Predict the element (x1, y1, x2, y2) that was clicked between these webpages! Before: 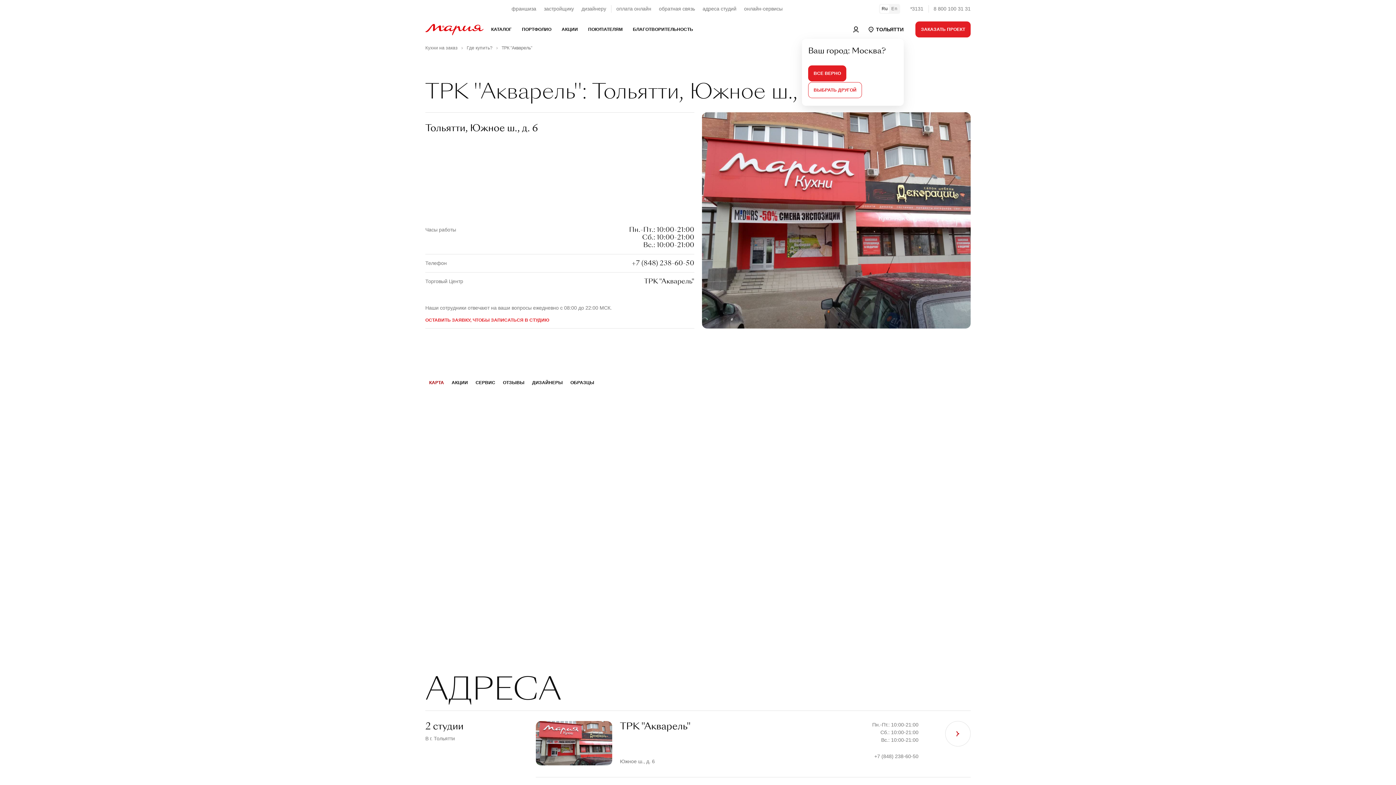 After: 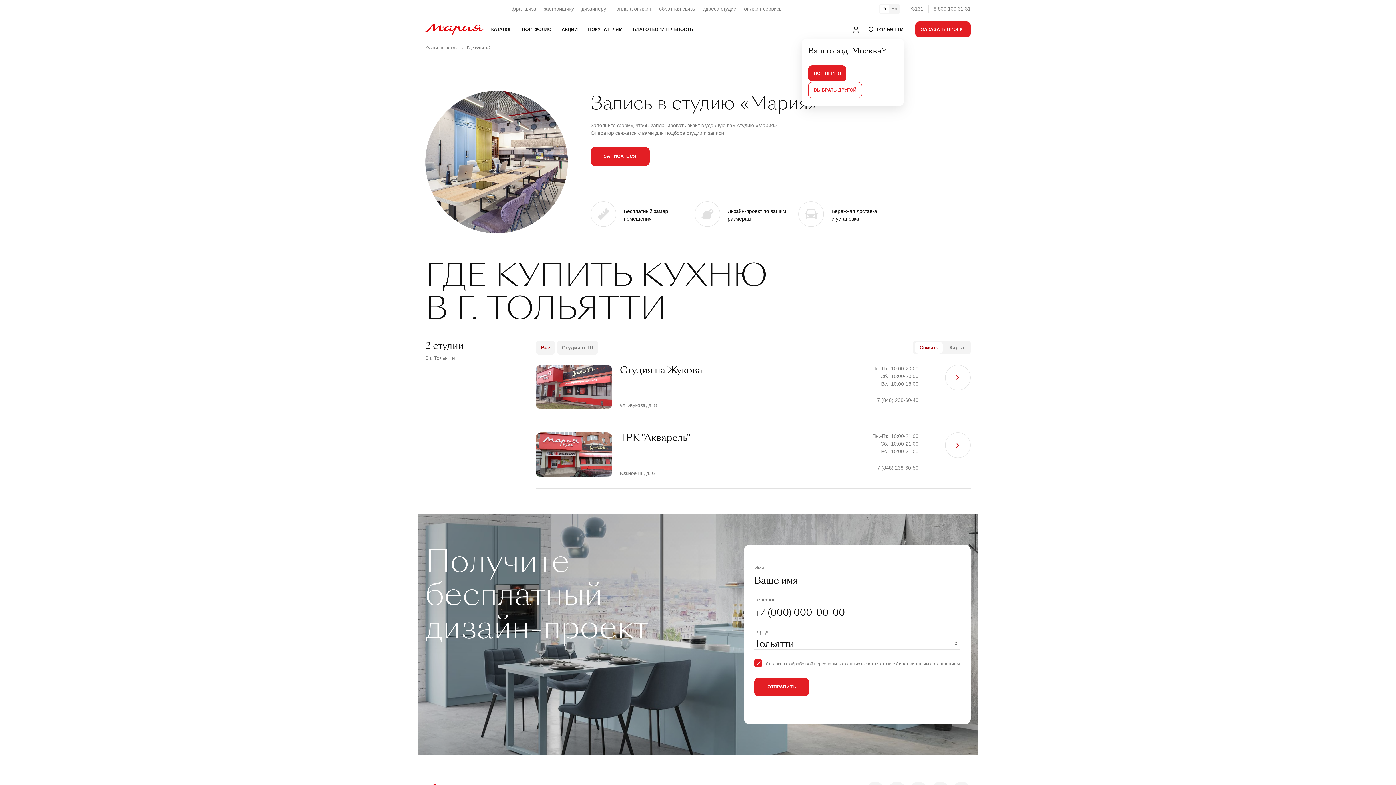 Action: bbox: (466, 45, 493, 50) label: Где купить? 